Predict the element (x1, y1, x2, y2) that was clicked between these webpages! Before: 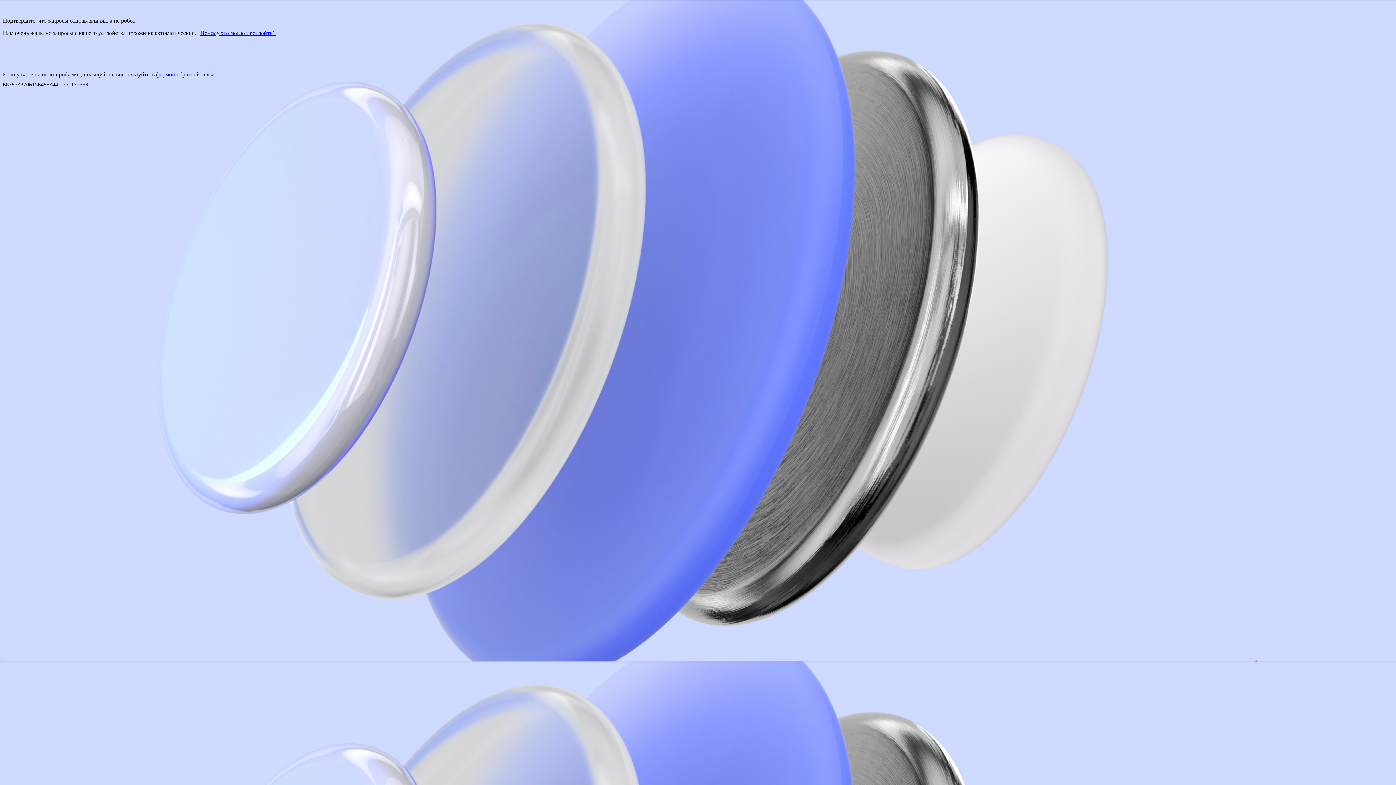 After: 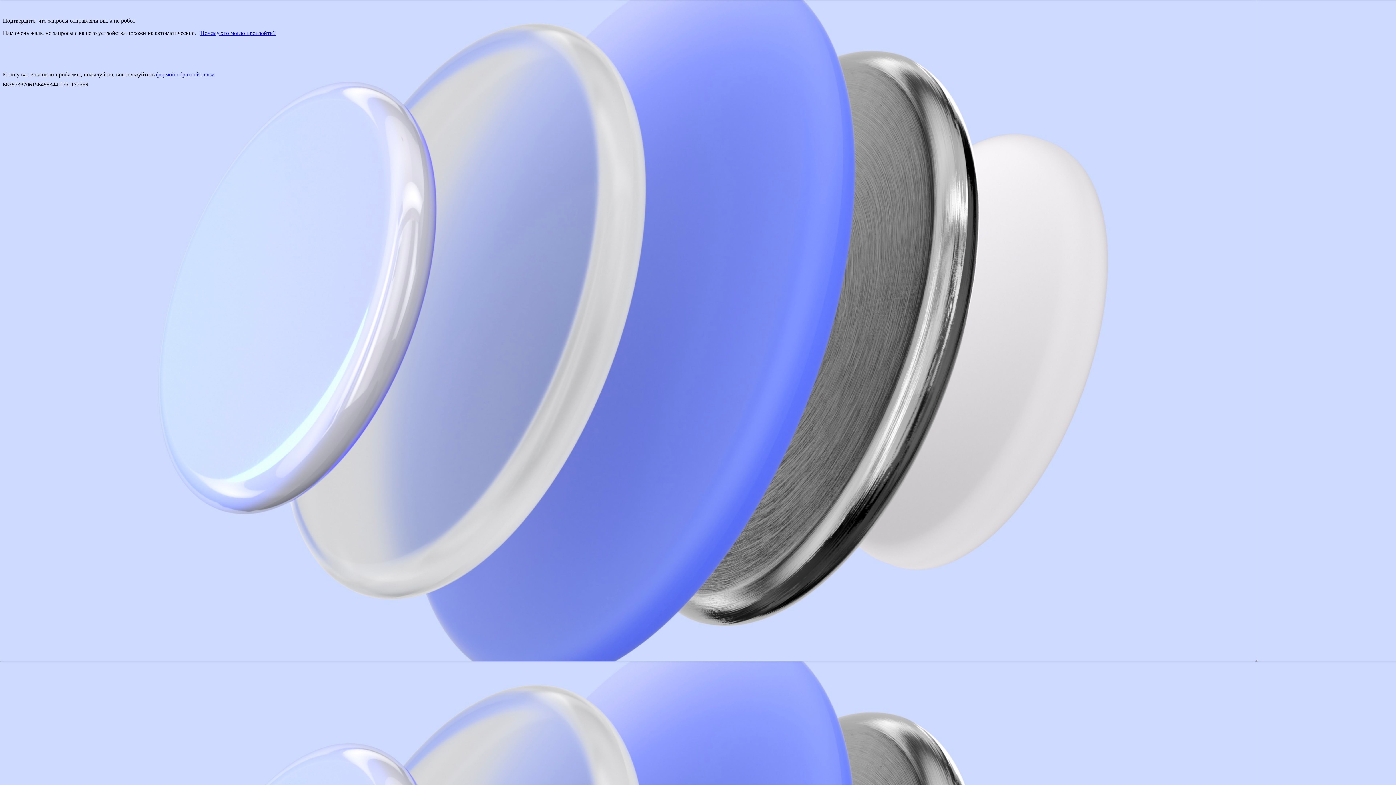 Action: label: формой обратной связи bbox: (156, 71, 214, 77)